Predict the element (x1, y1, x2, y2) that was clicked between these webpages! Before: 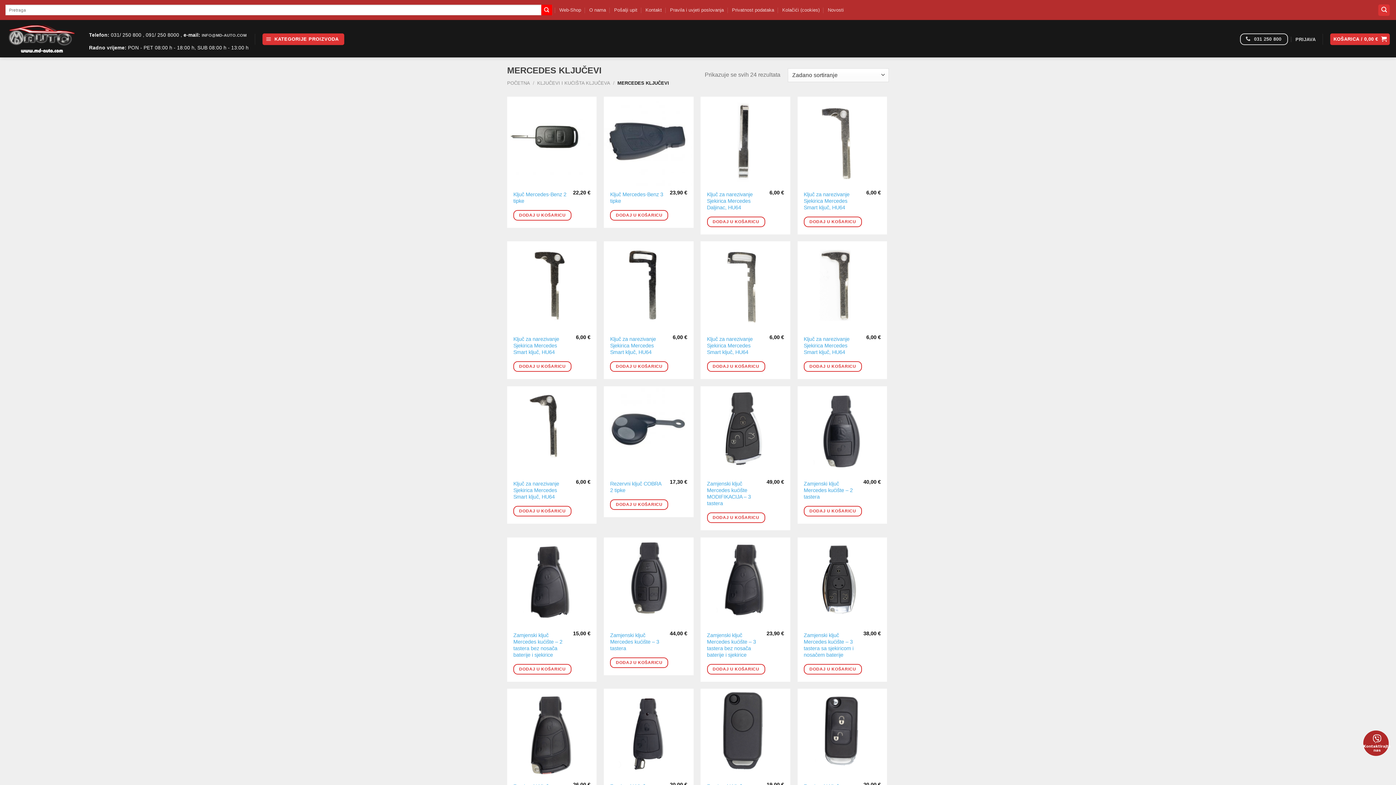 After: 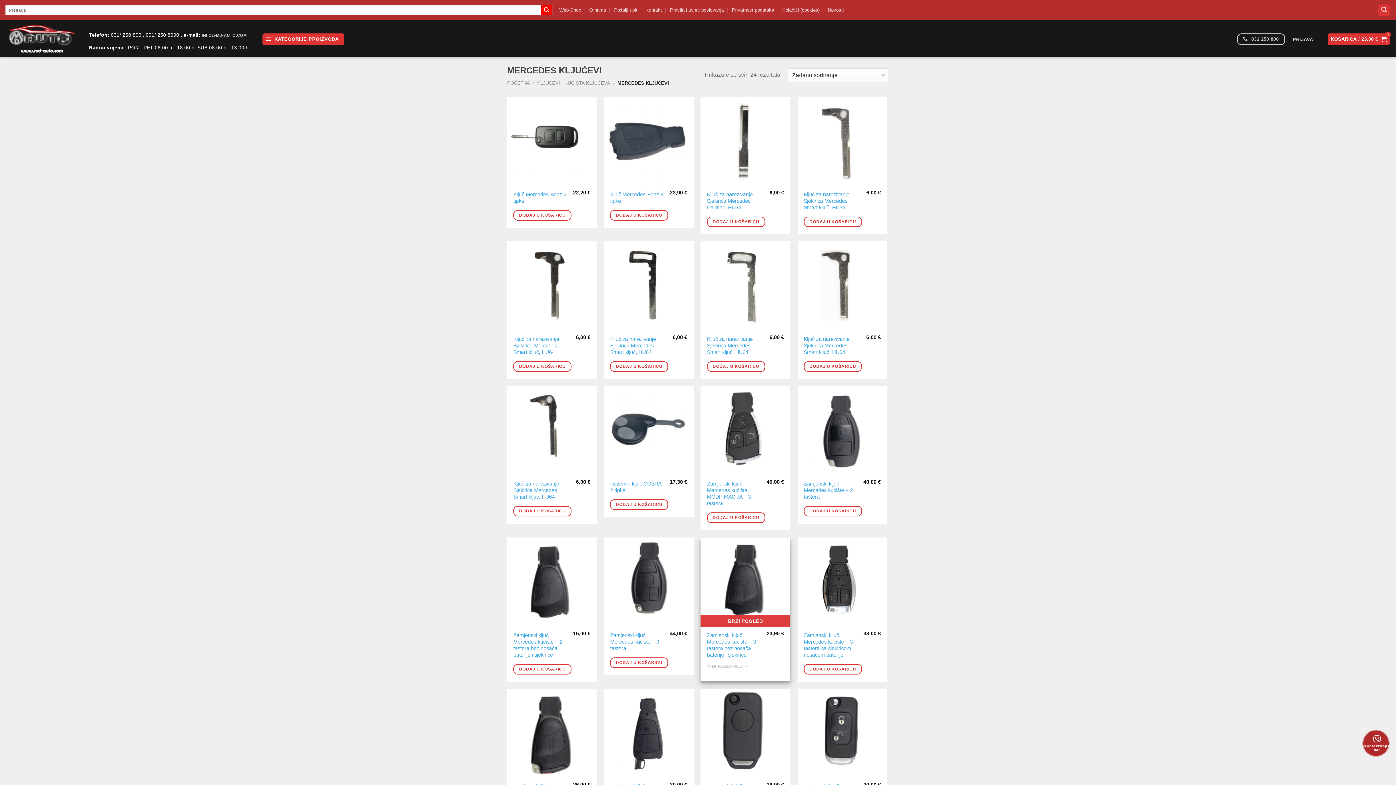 Action: label: Dodaj u košaricu: "Zamjenski ključ Mercedes kućište – 3 tastera bez nosača baterije i sjekirice" bbox: (707, 664, 765, 674)